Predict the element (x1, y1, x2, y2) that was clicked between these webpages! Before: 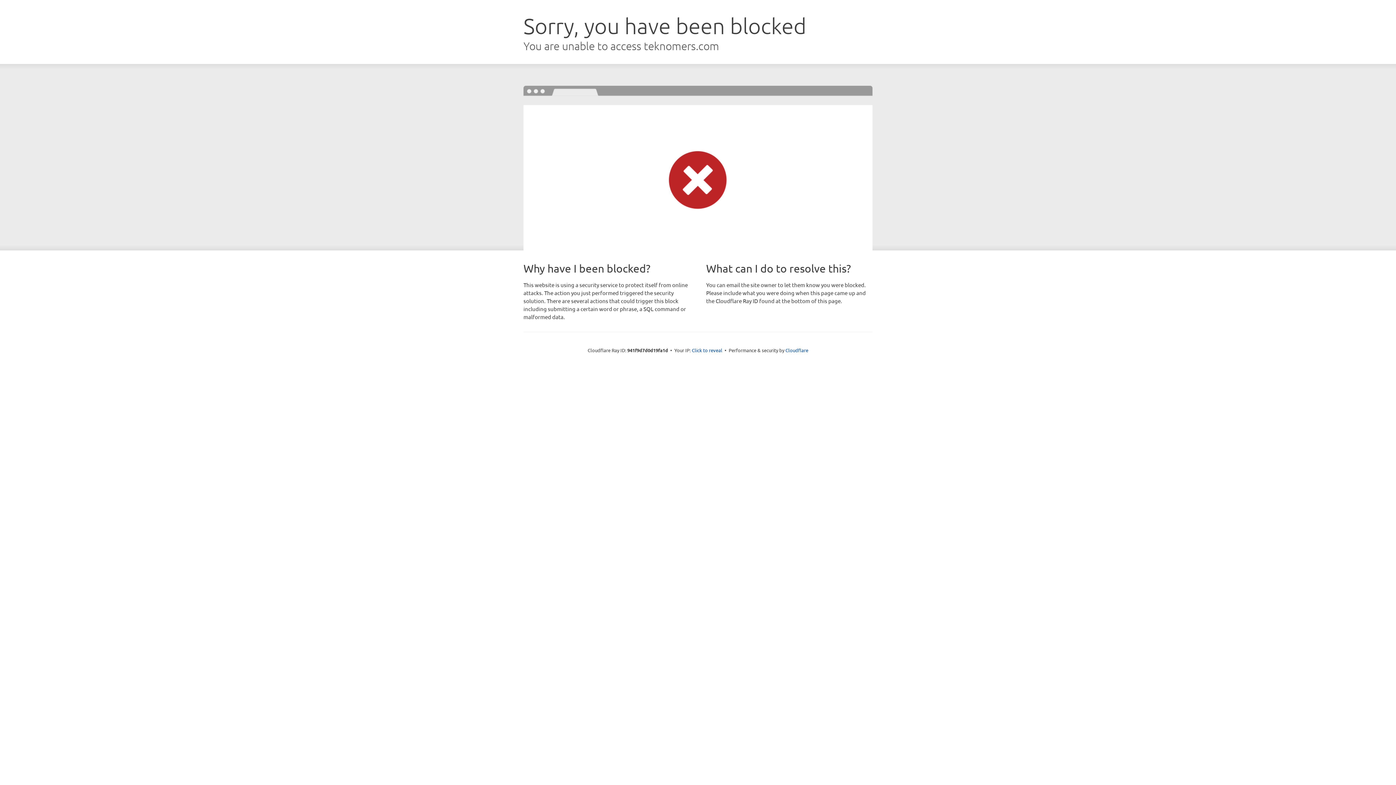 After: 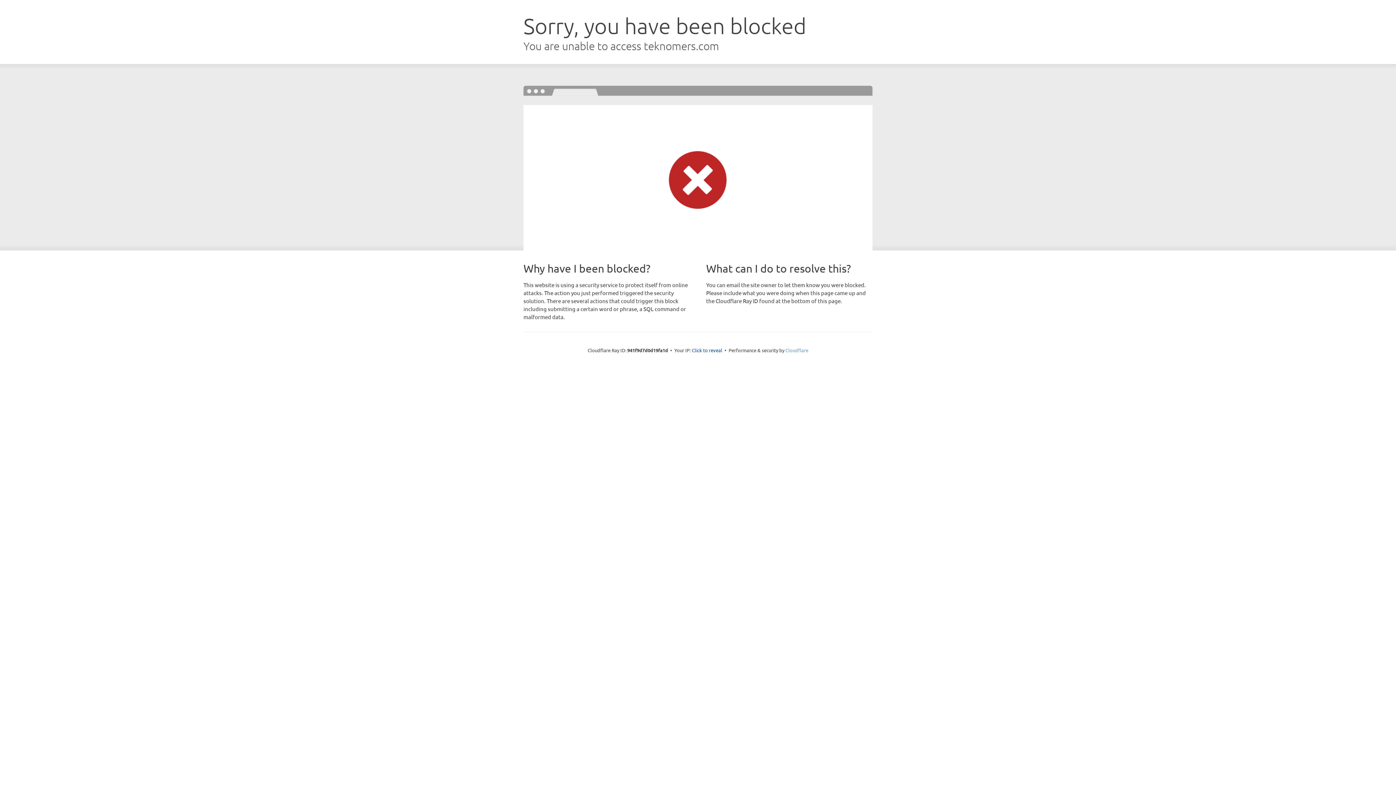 Action: label: Cloudflare bbox: (785, 347, 808, 353)